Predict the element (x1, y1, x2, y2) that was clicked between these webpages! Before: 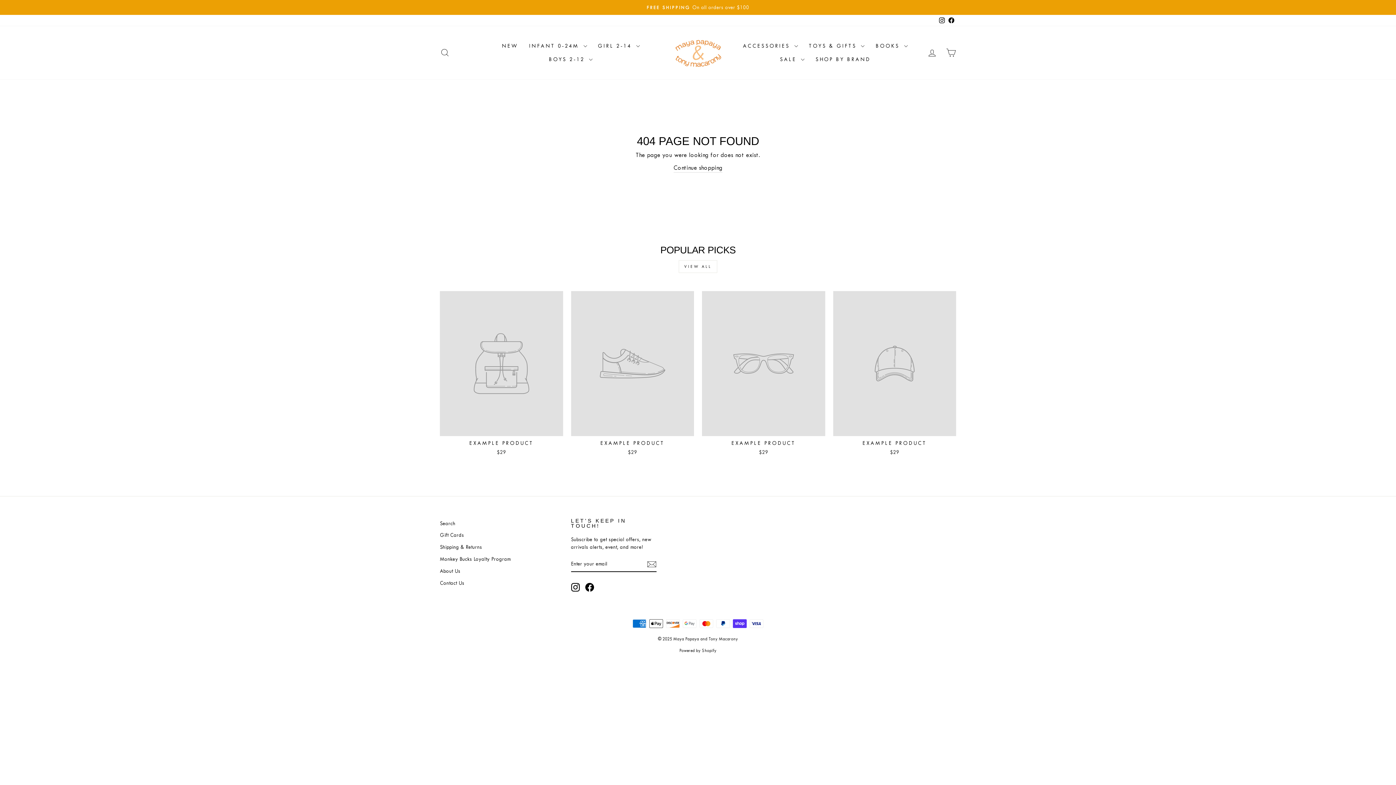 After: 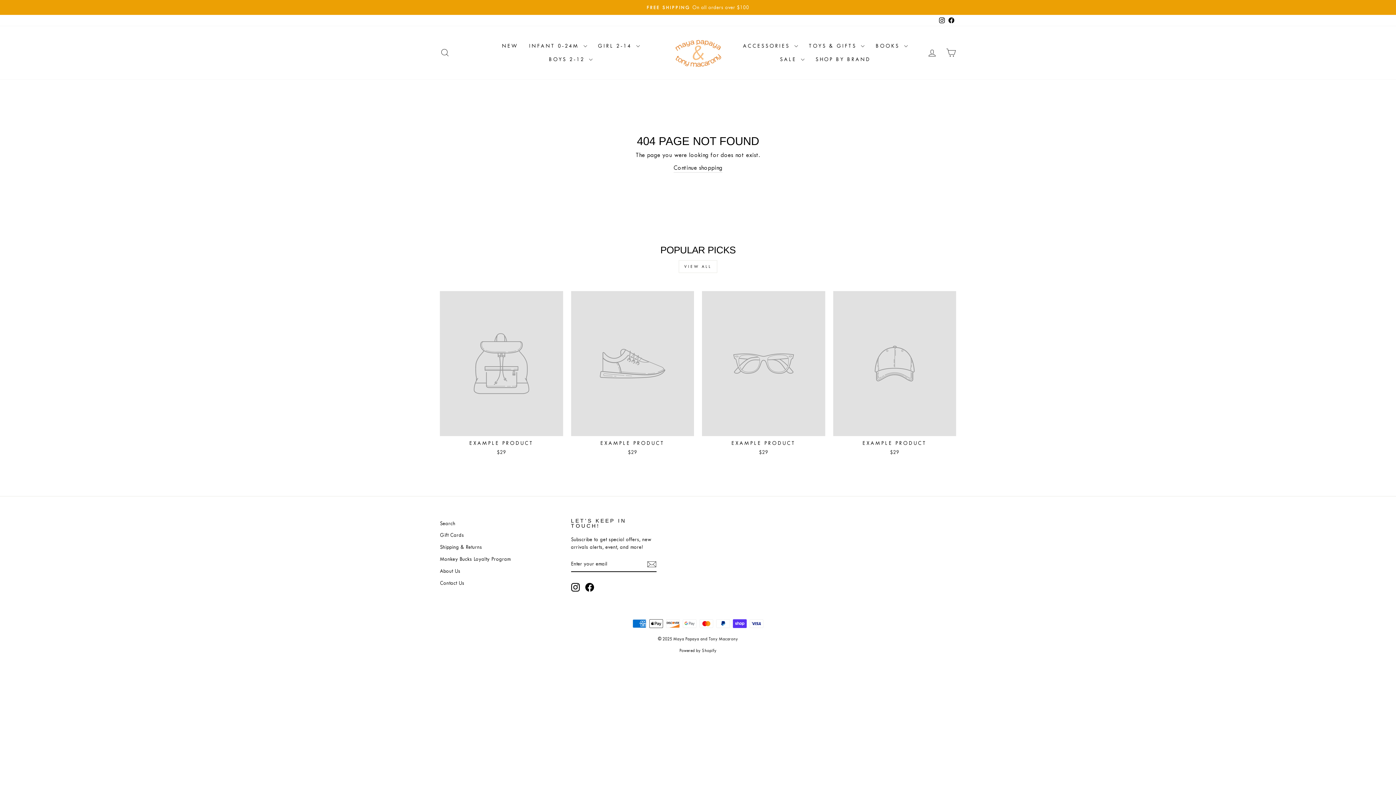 Action: label: EXAMPLE PRODUCT
$29 bbox: (571, 291, 694, 458)